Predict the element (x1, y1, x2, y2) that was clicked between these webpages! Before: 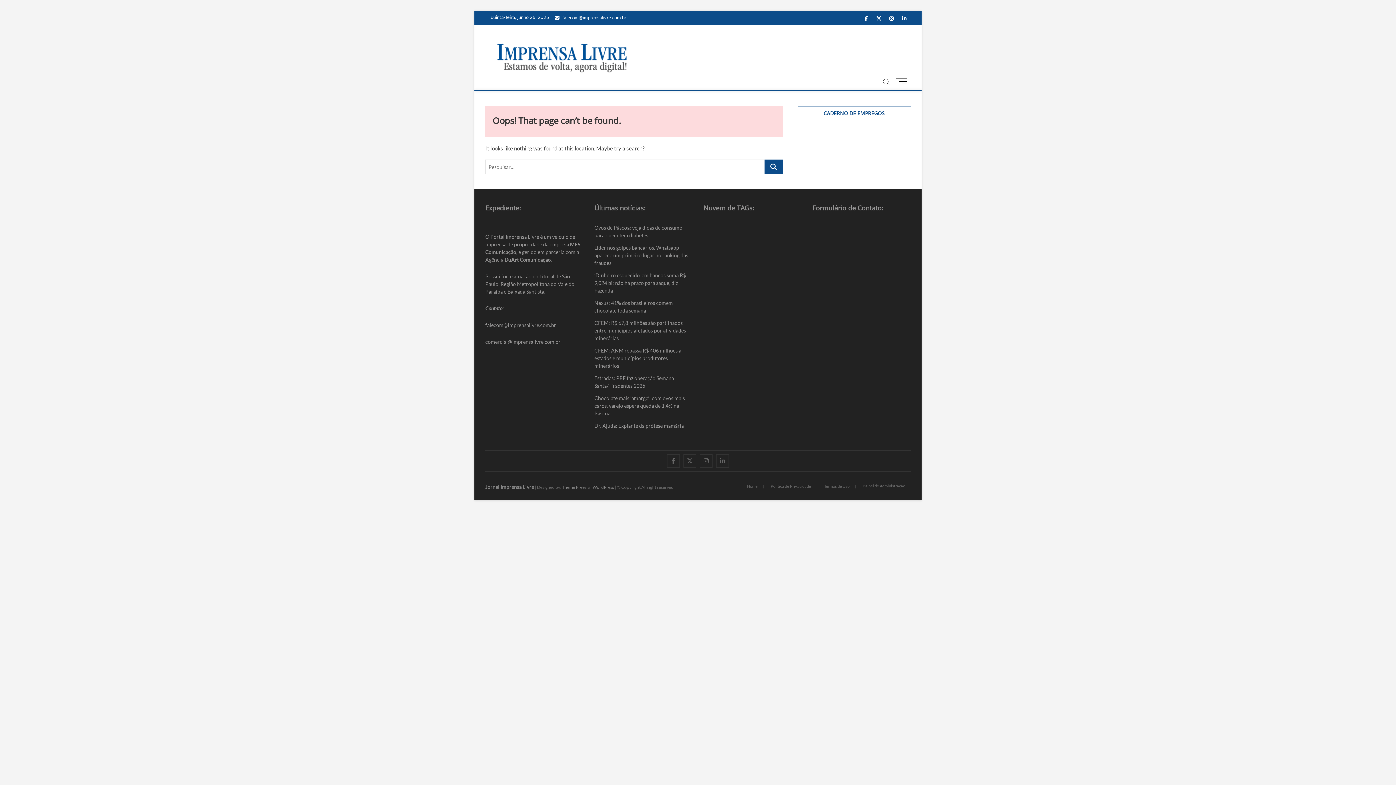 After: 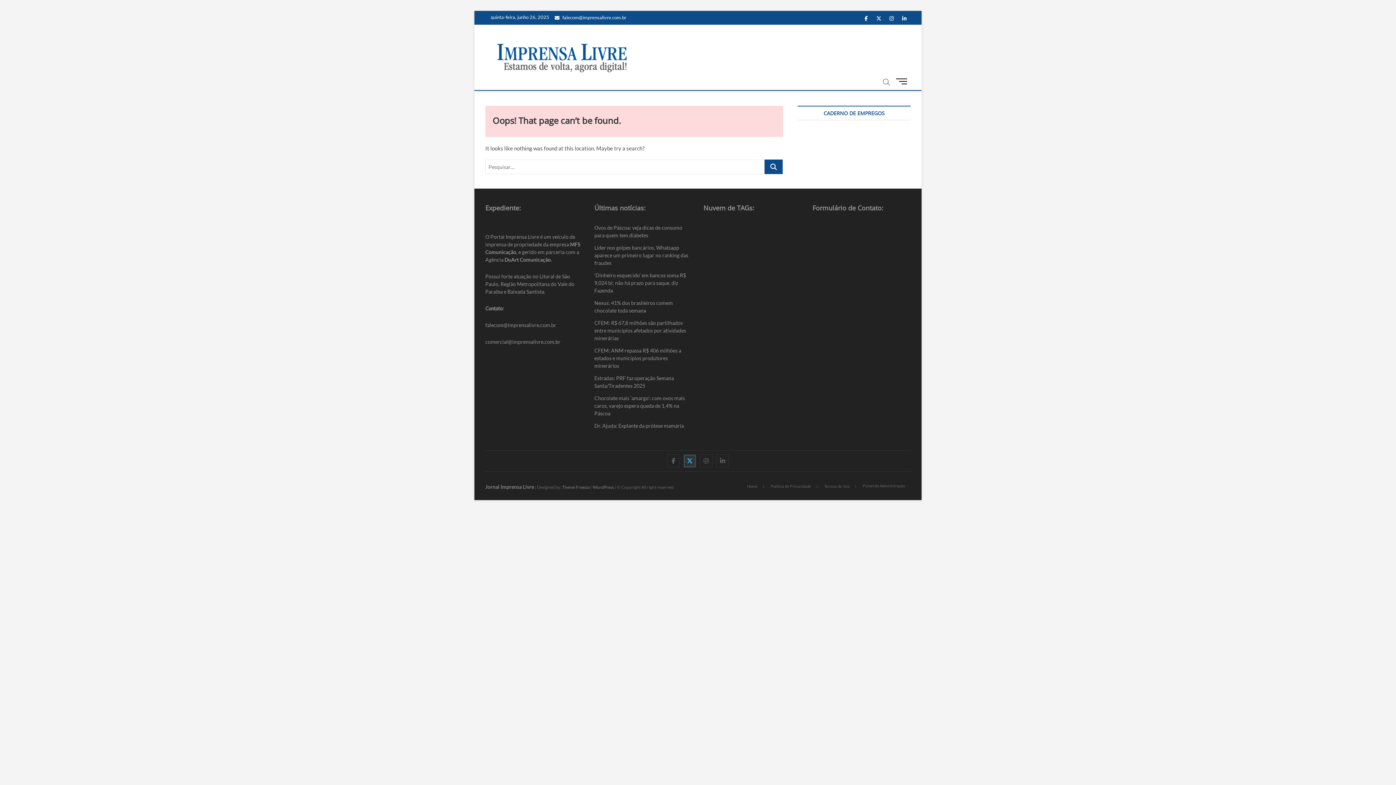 Action: bbox: (683, 454, 696, 468) label: twitter